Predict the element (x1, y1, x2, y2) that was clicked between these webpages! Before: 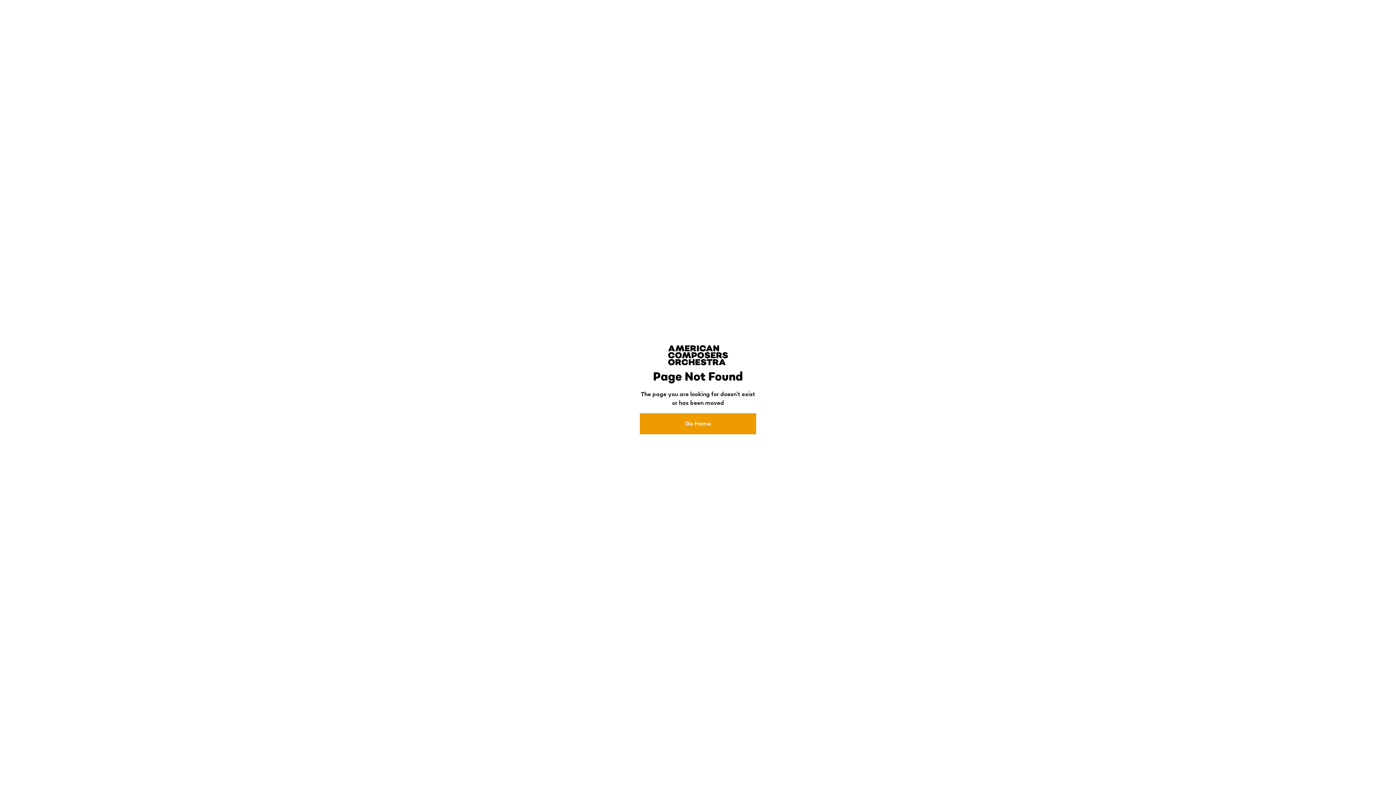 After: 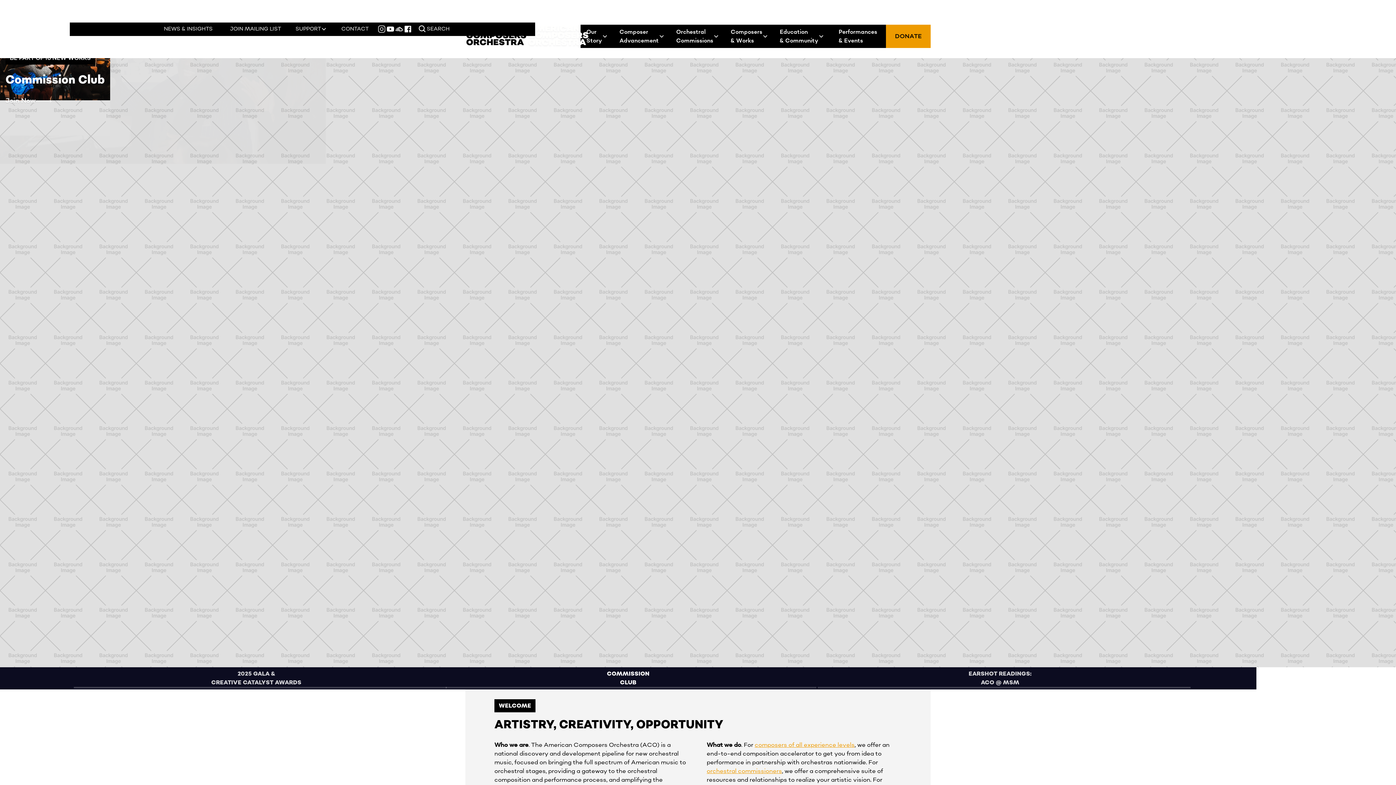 Action: label: Go Home bbox: (640, 413, 756, 434)